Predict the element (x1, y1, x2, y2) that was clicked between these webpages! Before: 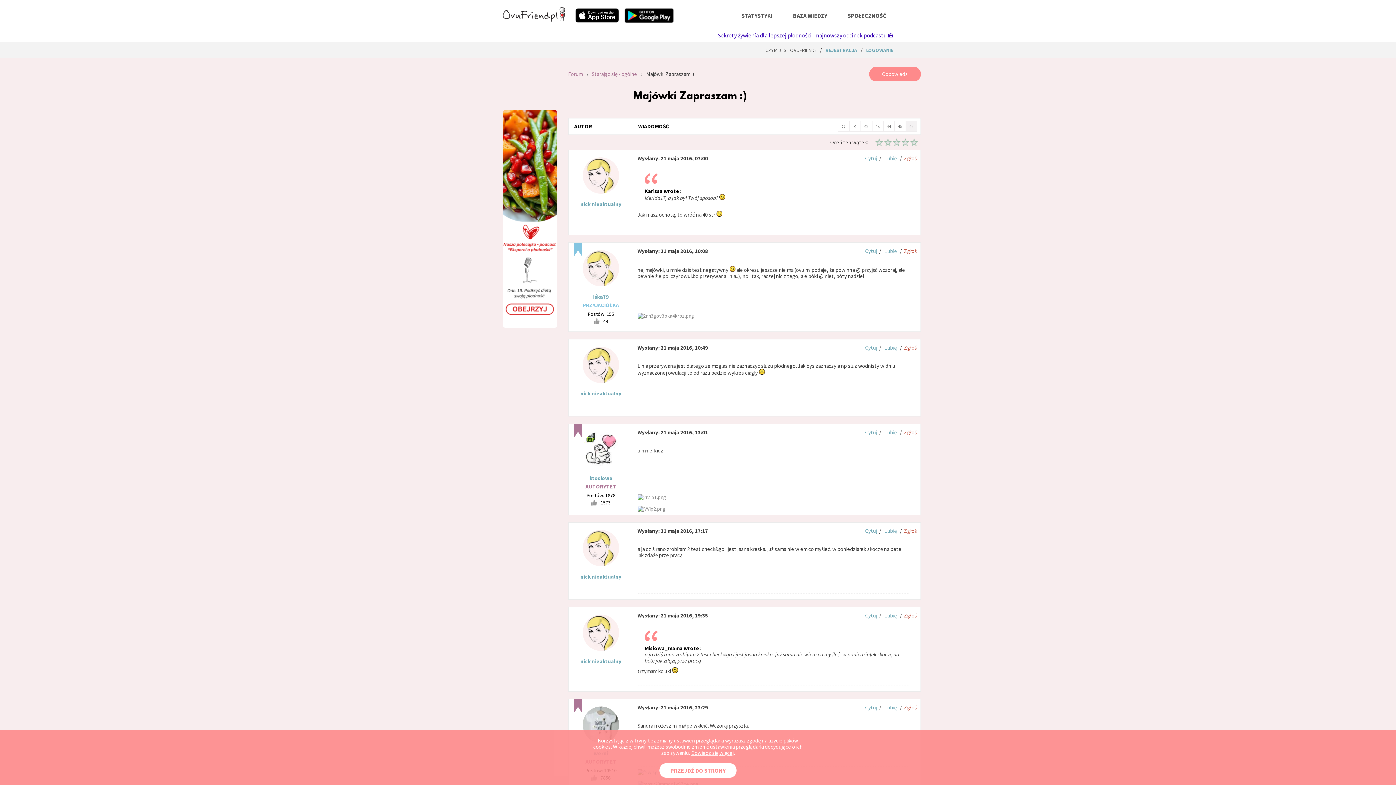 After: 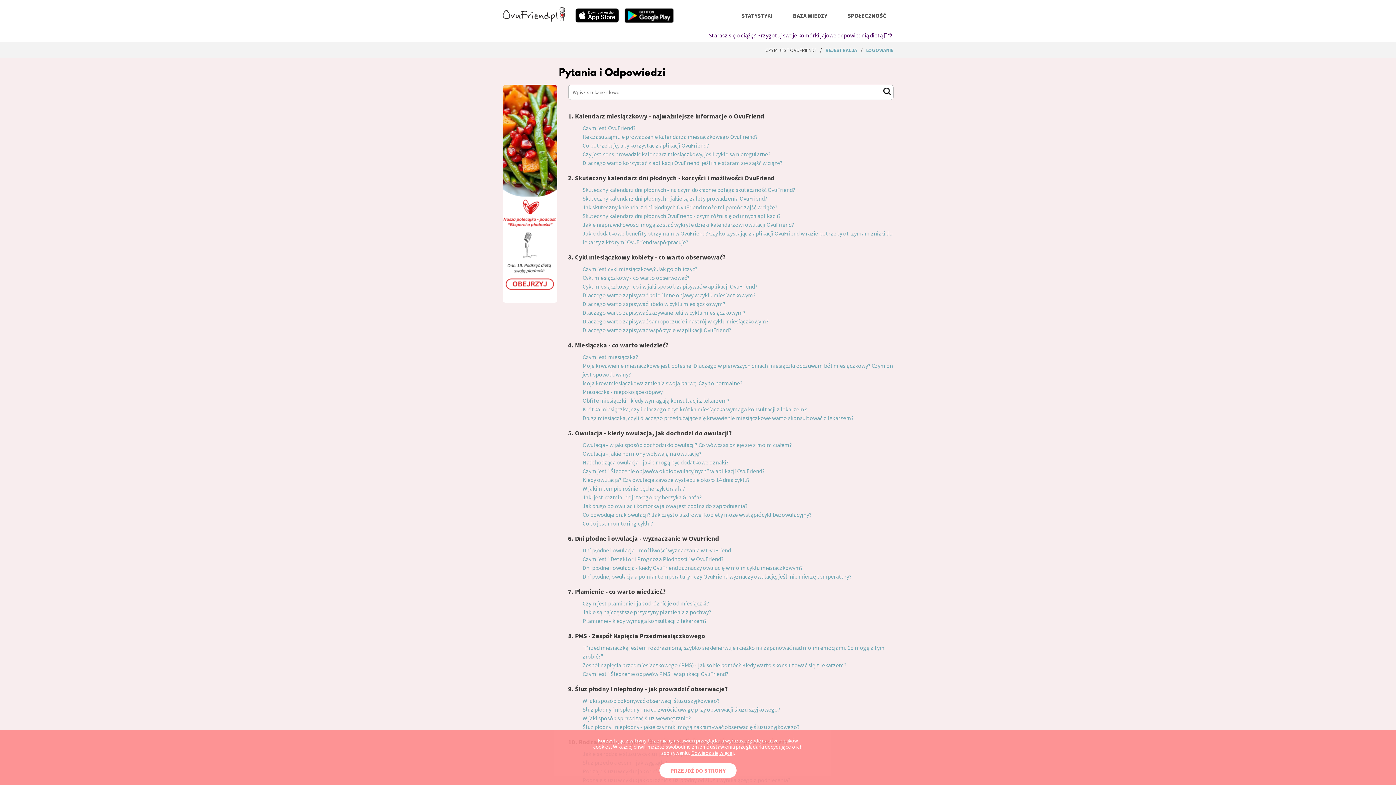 Action: bbox: (783, 5, 837, 26) label: BAZA WIEDZY